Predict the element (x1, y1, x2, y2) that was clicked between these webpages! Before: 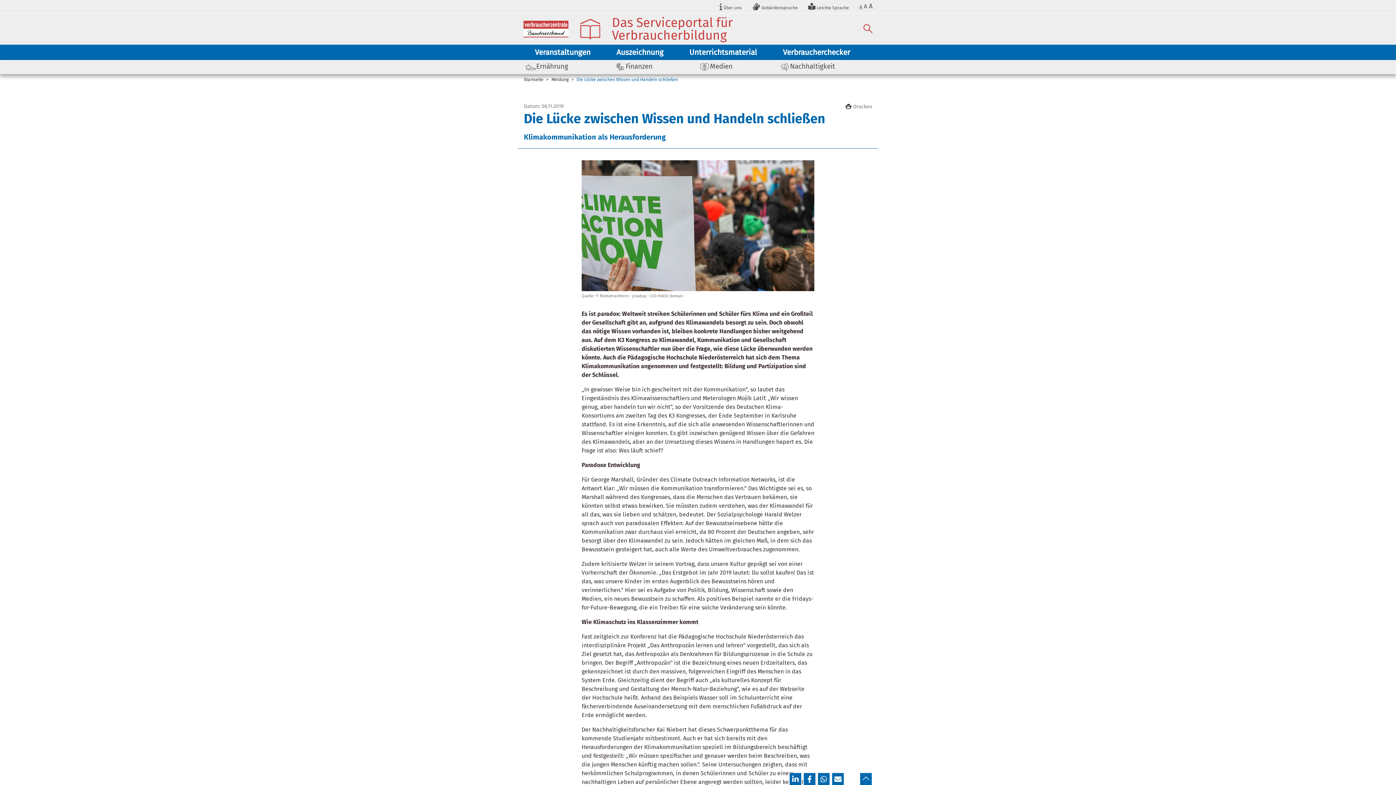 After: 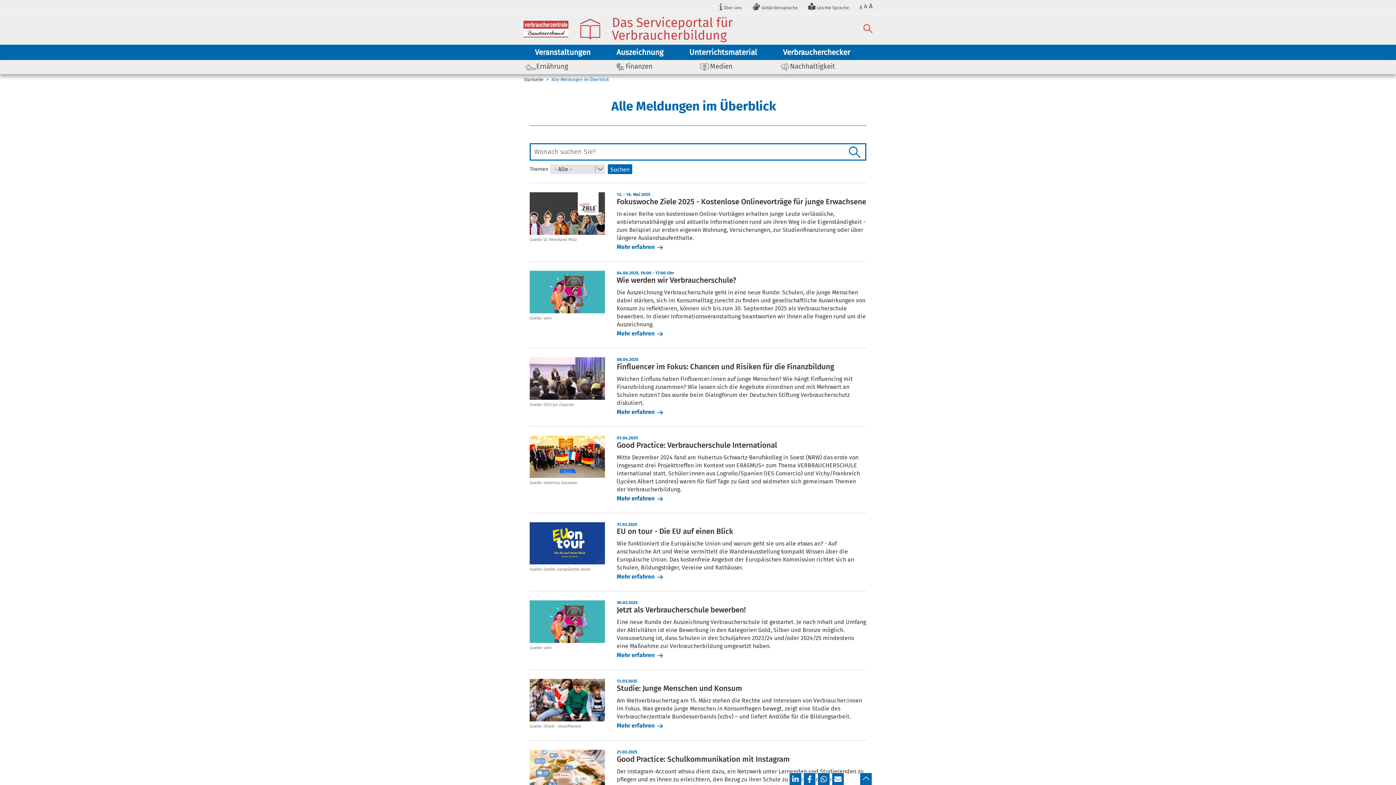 Action: label: Meldung bbox: (551, 77, 568, 82)